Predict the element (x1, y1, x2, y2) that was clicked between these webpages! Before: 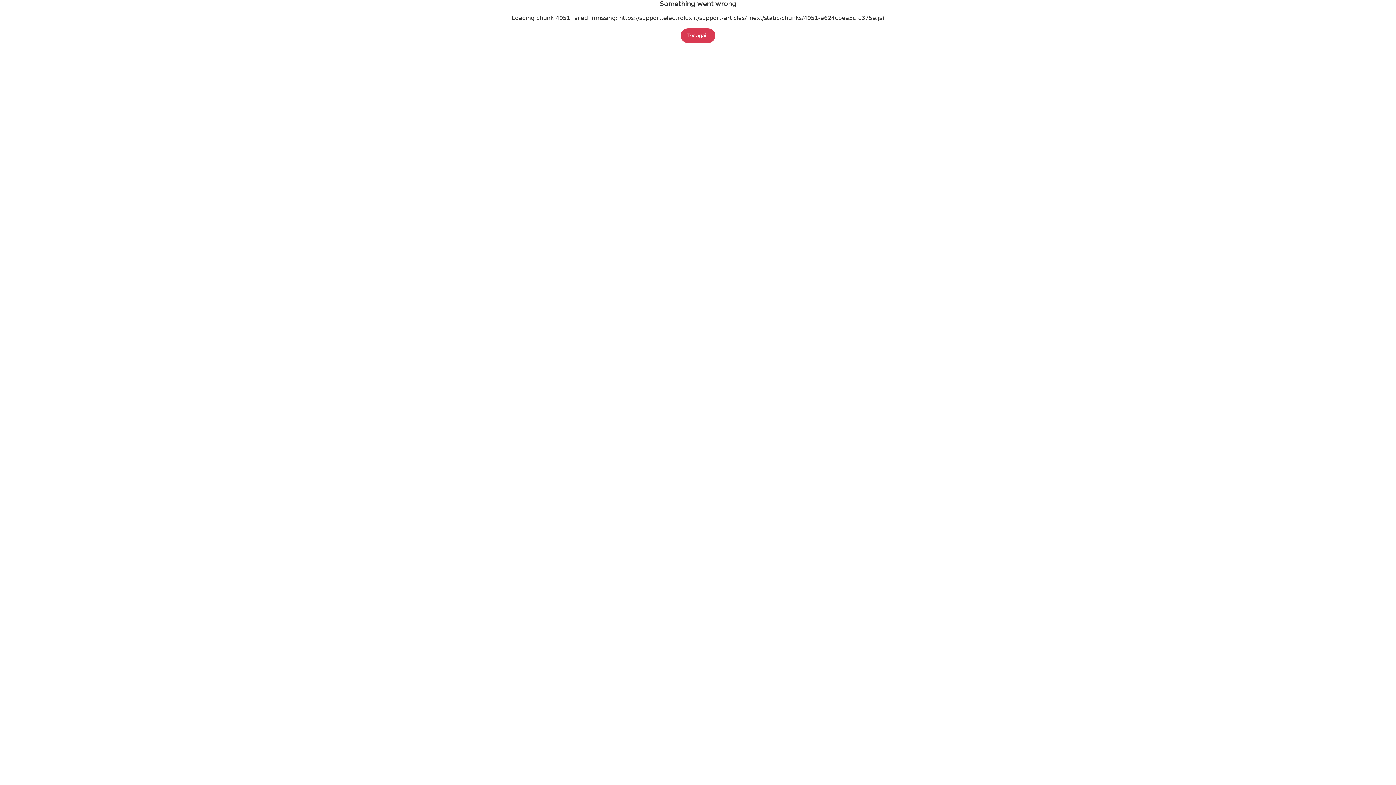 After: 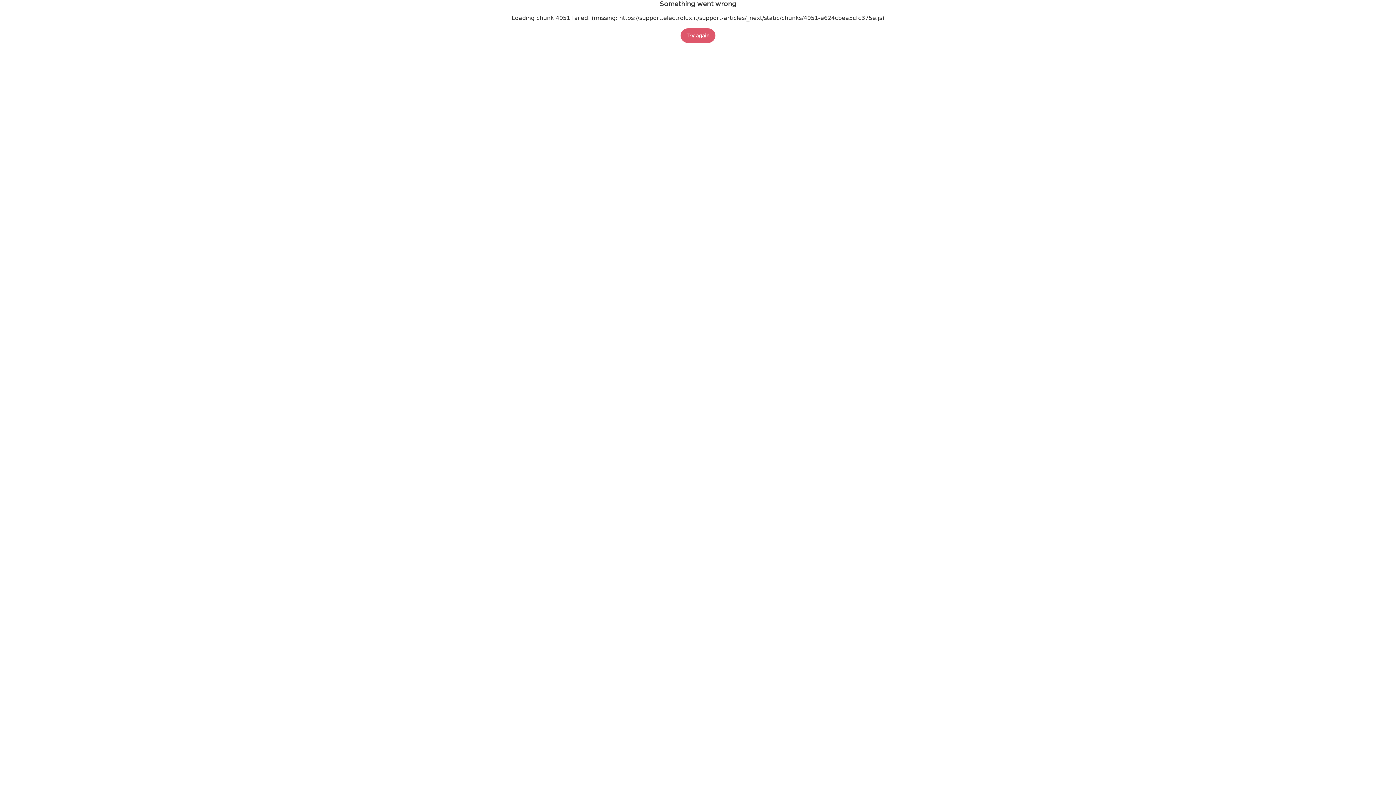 Action: label: Try again bbox: (680, 28, 715, 42)